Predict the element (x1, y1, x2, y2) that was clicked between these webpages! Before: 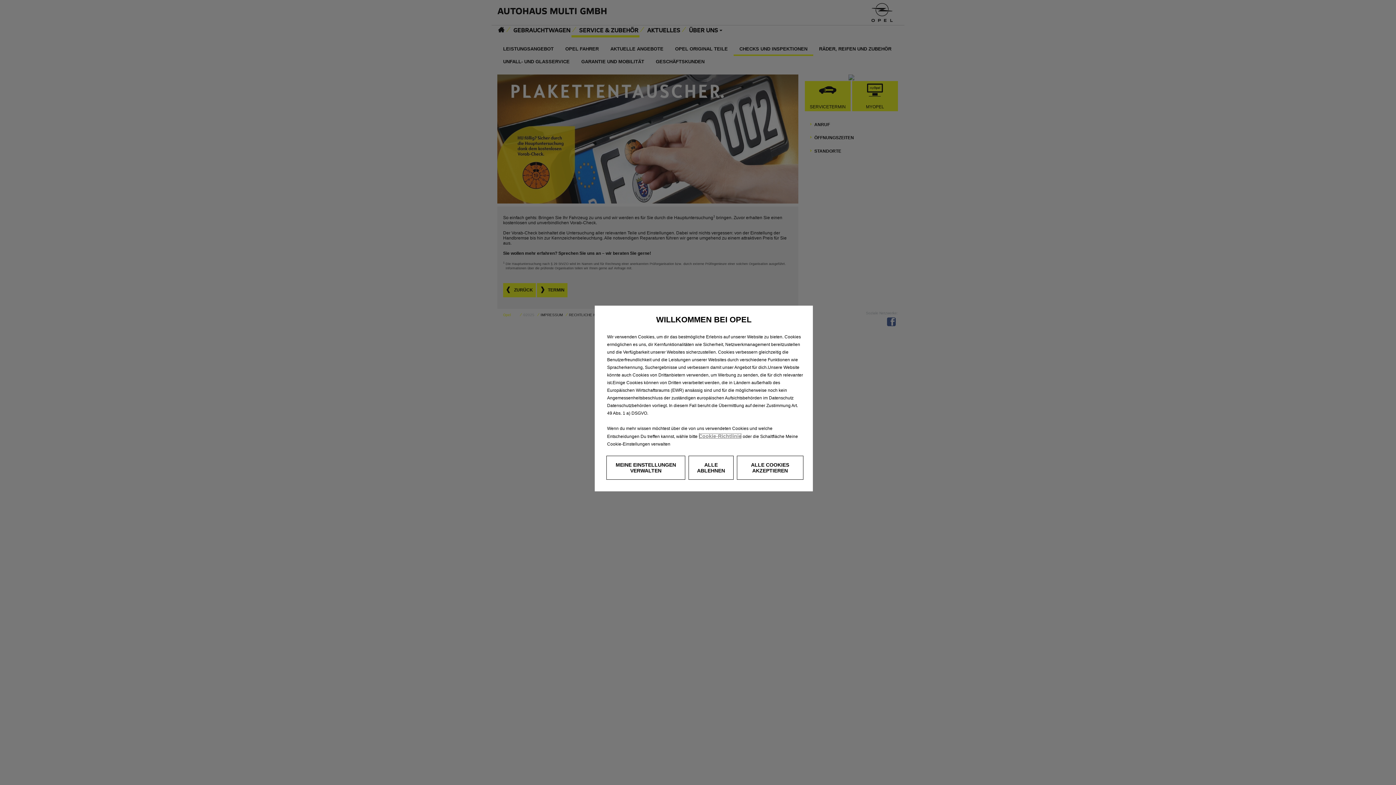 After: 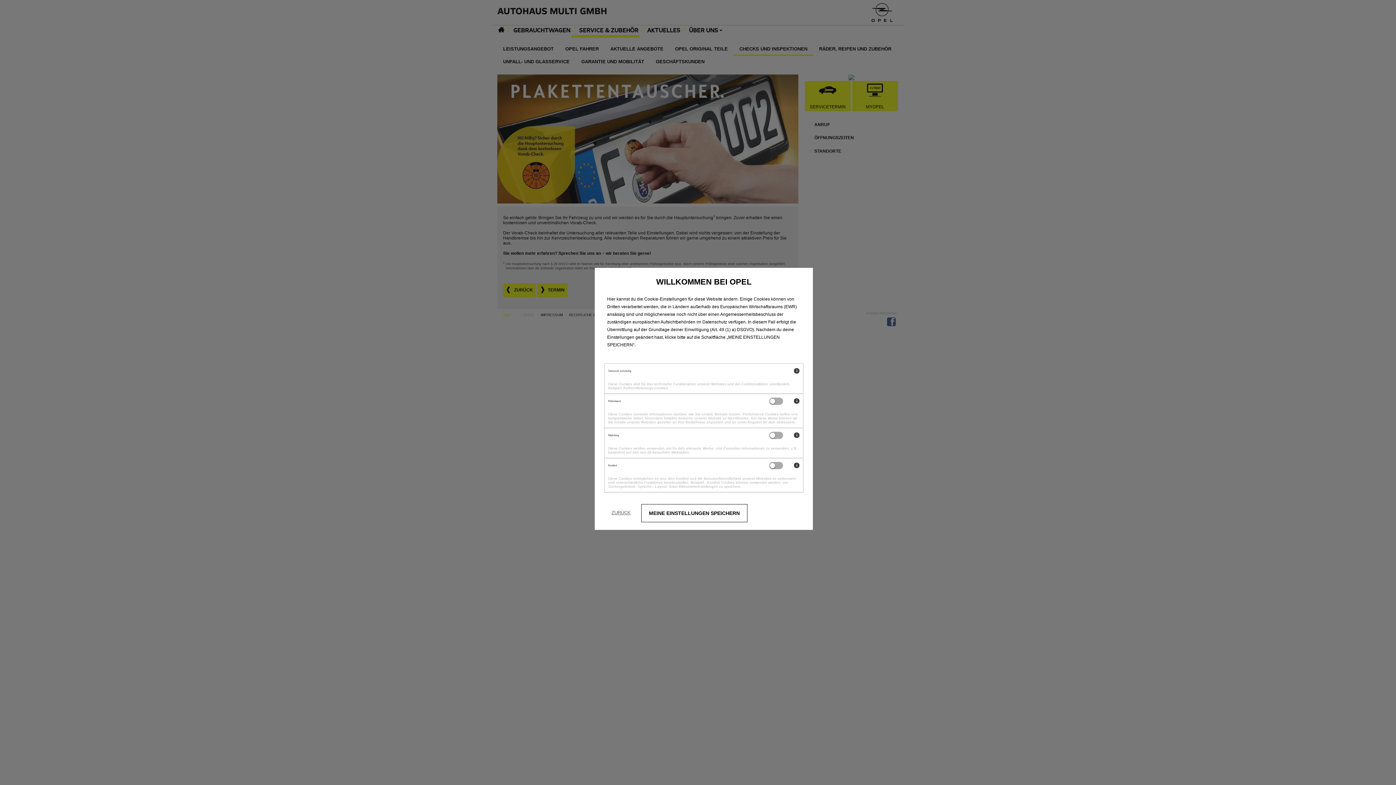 Action: label: MEINE EINSTELLUNGEN VERWALTEN bbox: (606, 456, 685, 480)